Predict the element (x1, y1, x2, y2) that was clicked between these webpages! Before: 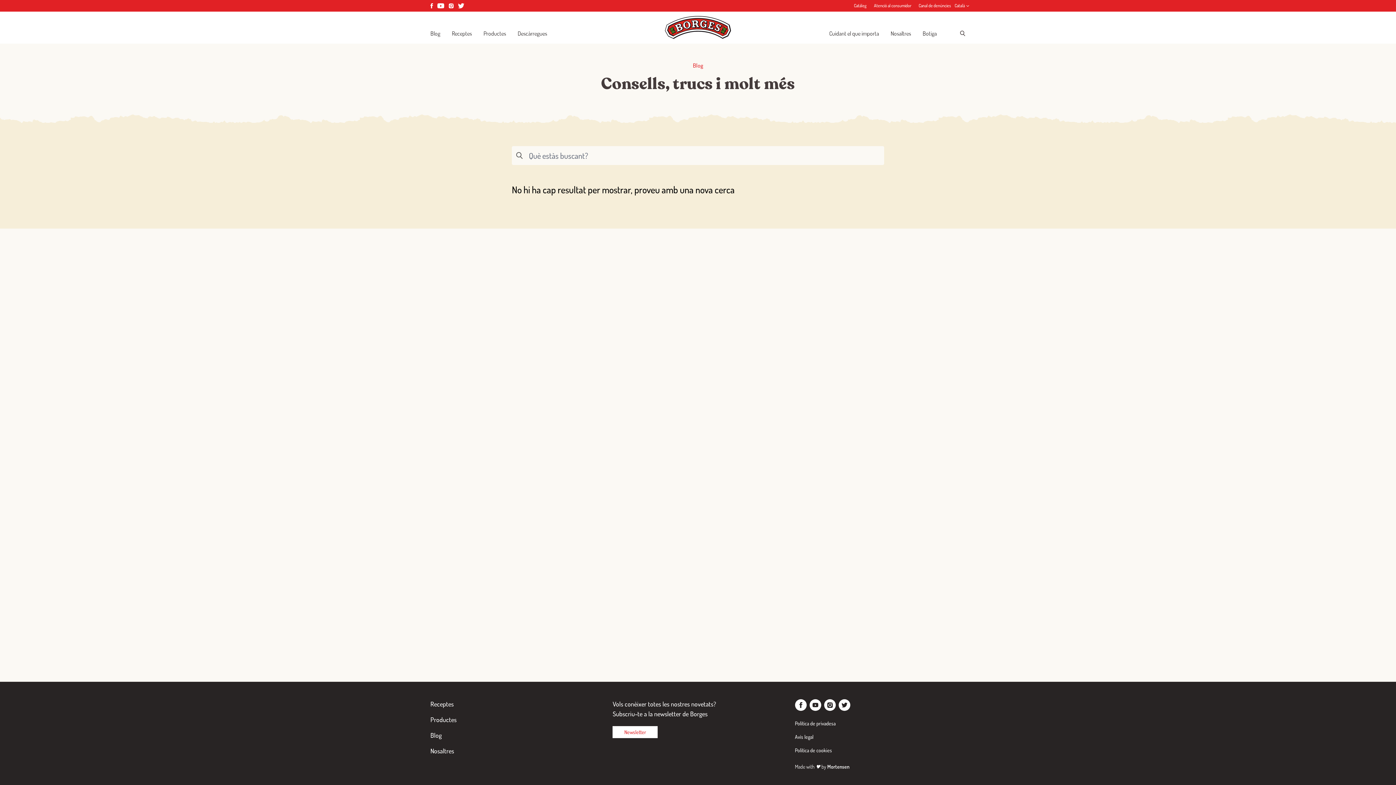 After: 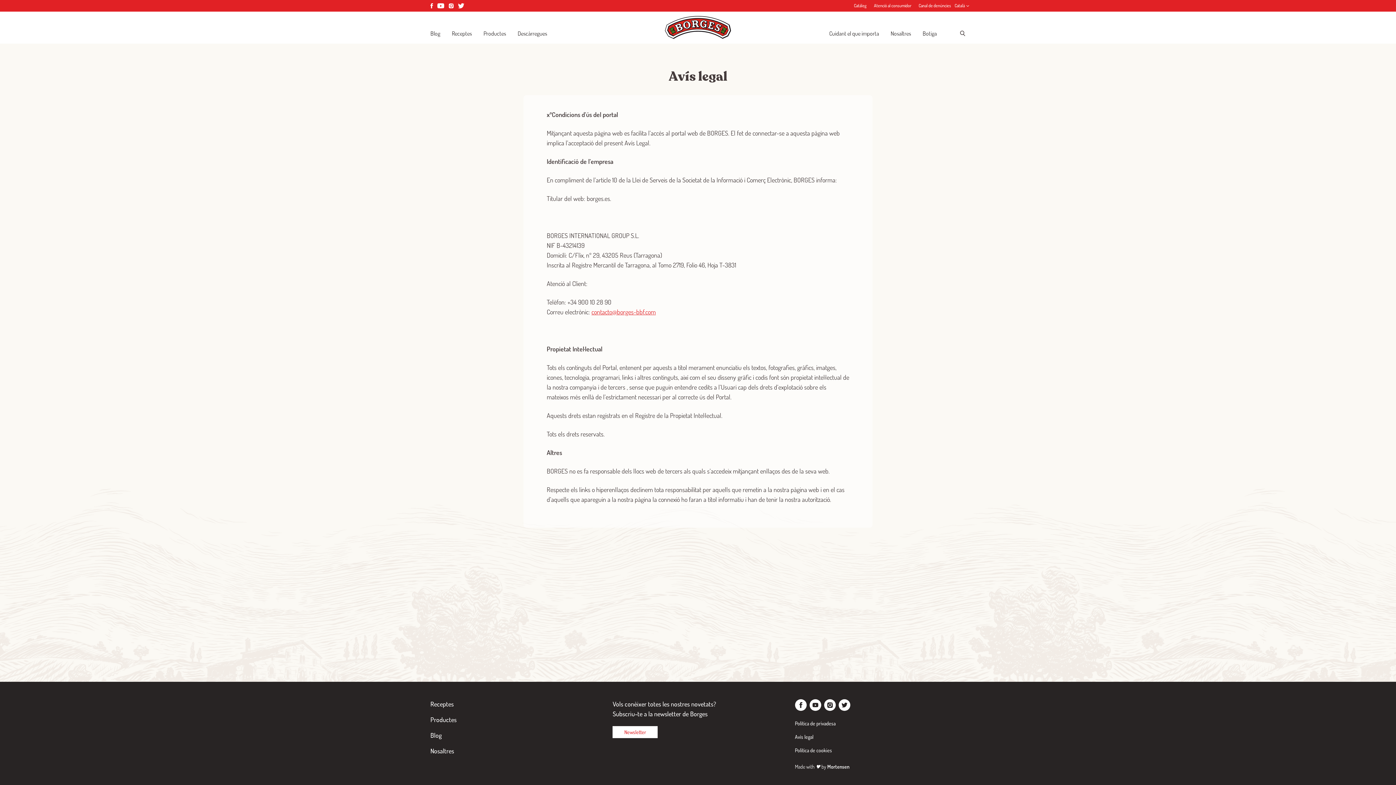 Action: label: Avís legal bbox: (795, 730, 965, 744)